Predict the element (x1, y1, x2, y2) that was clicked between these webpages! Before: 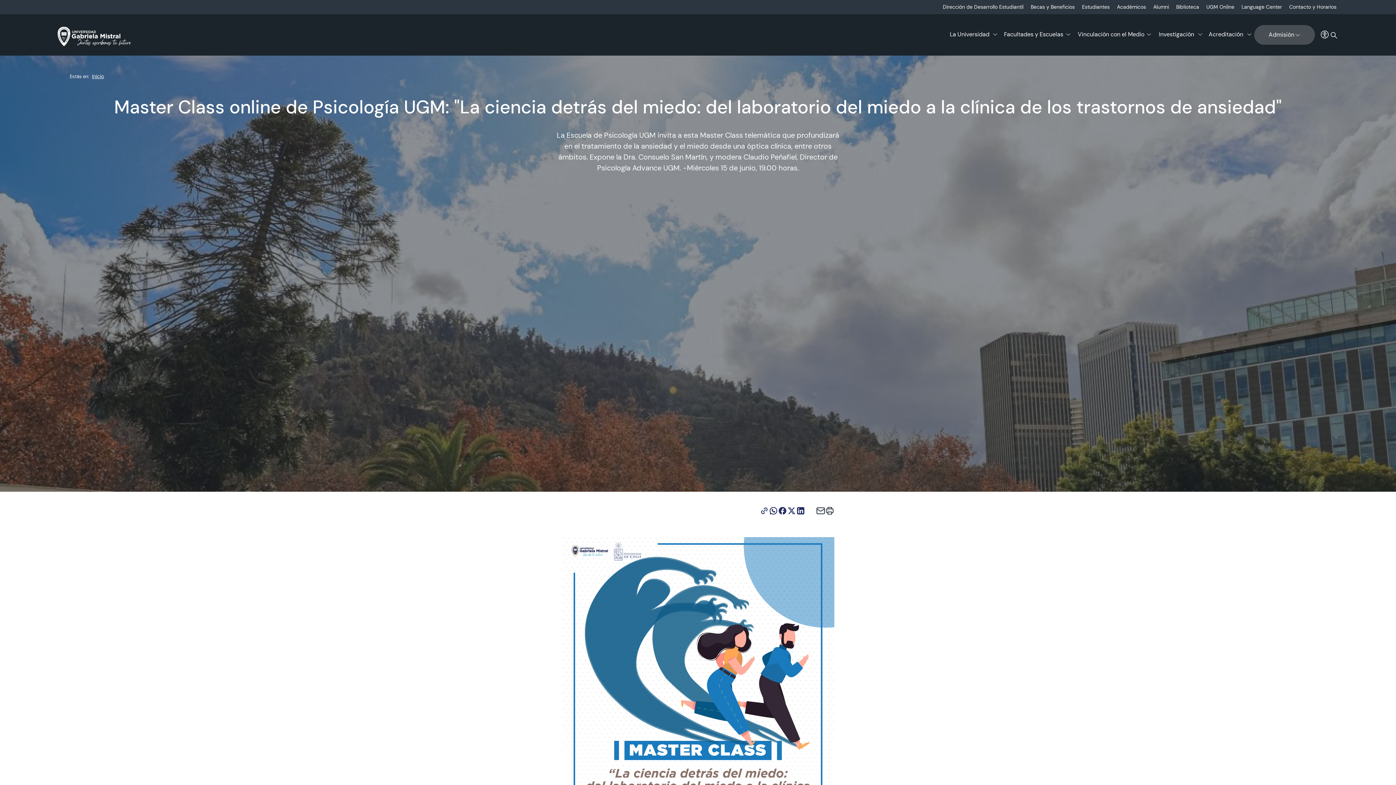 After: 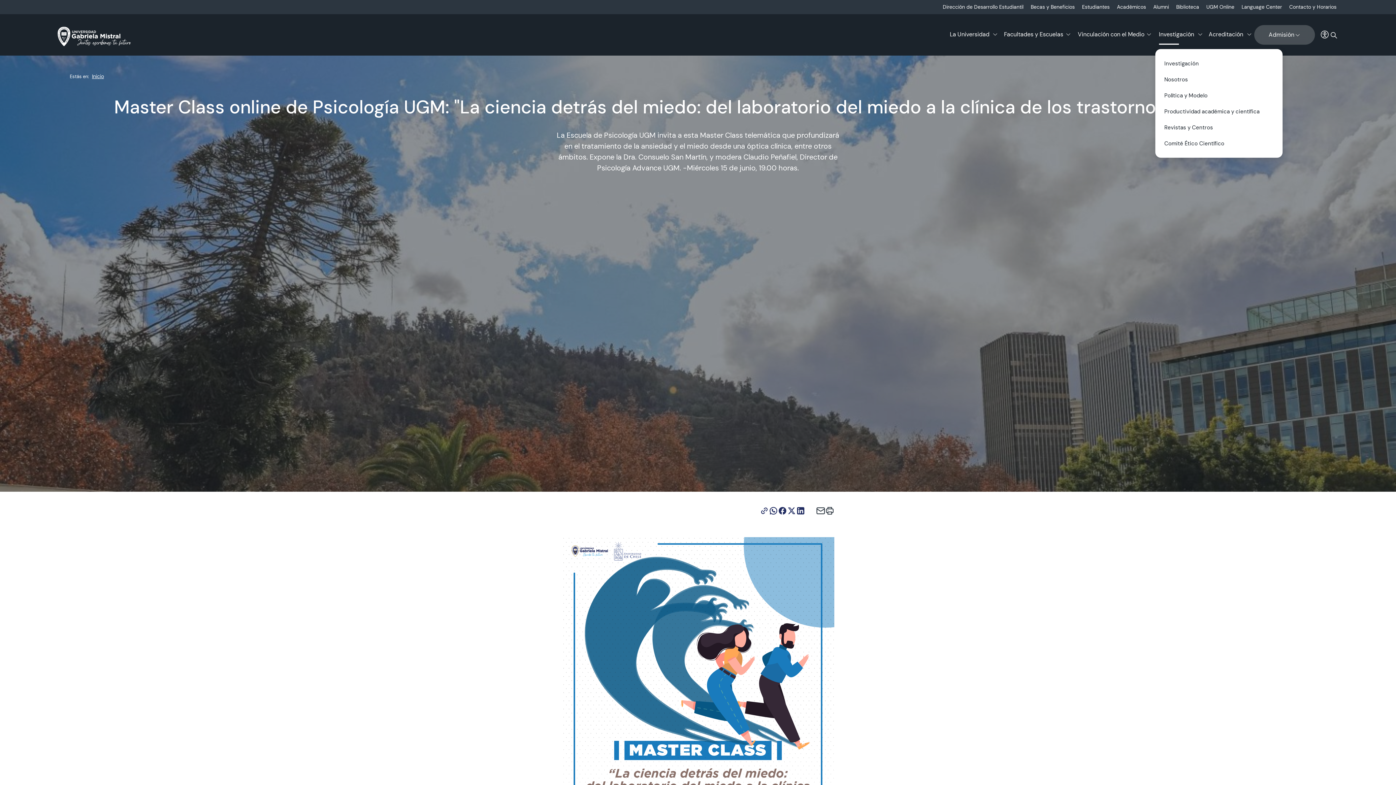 Action: label: Investigación bbox: (1155, 25, 1205, 55)